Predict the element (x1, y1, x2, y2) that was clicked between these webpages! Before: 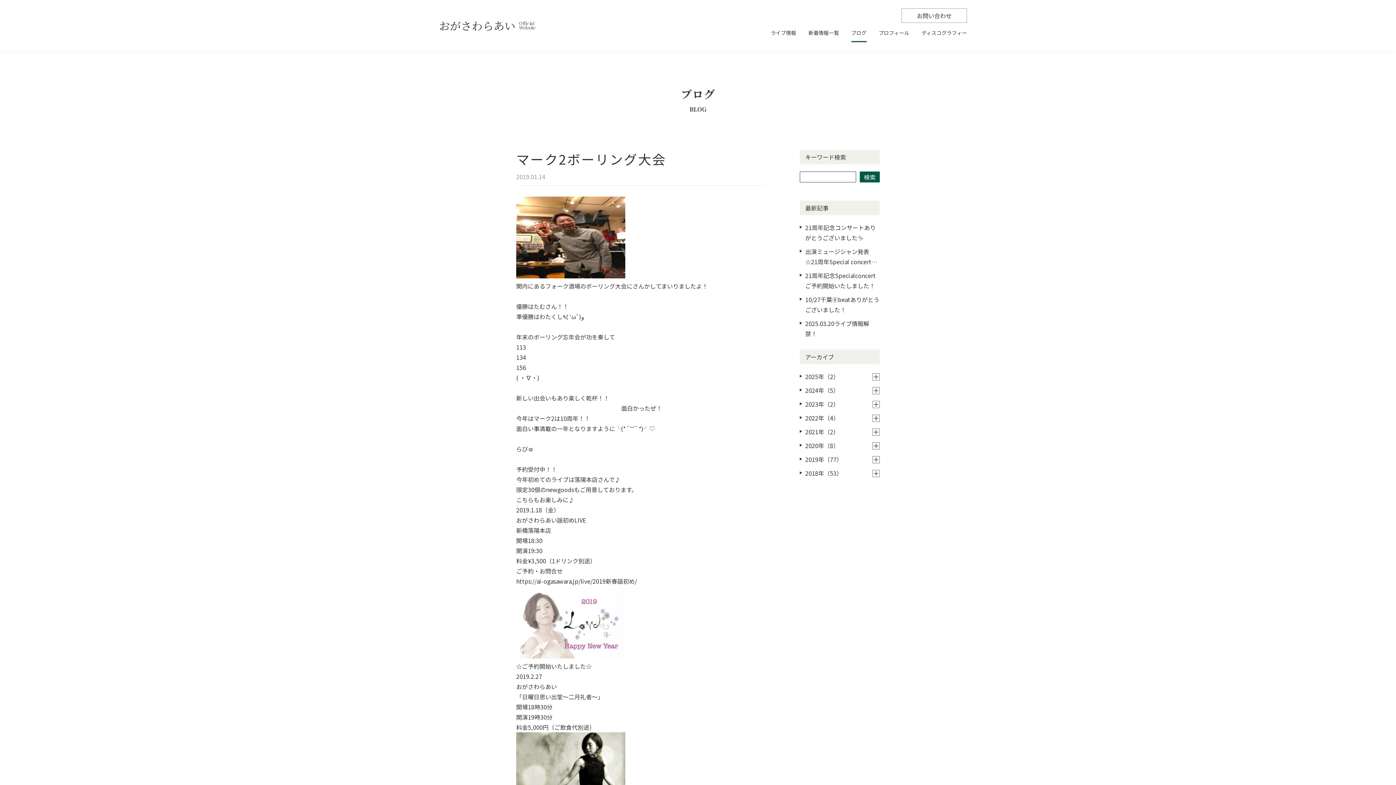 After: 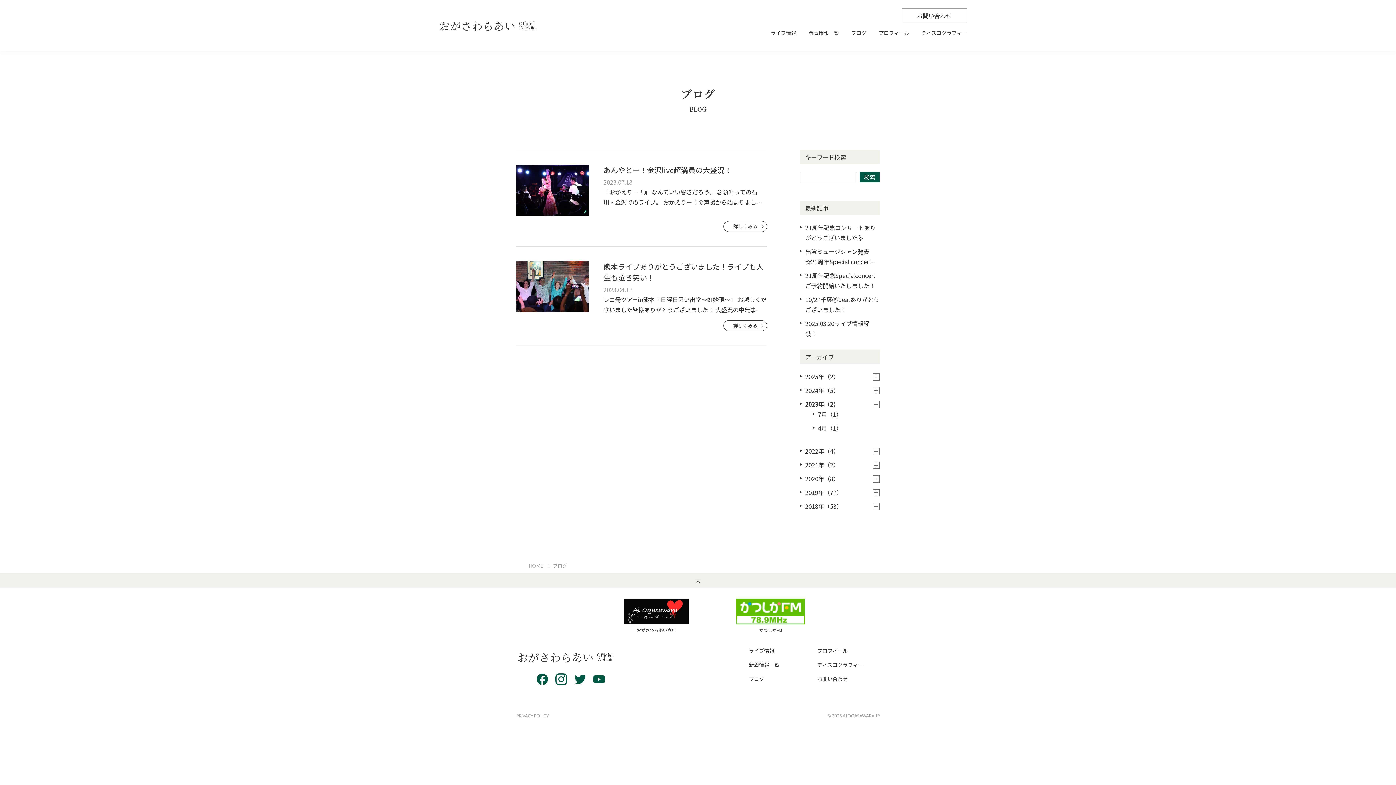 Action: bbox: (805, 399, 880, 409) label: 2023年（2）